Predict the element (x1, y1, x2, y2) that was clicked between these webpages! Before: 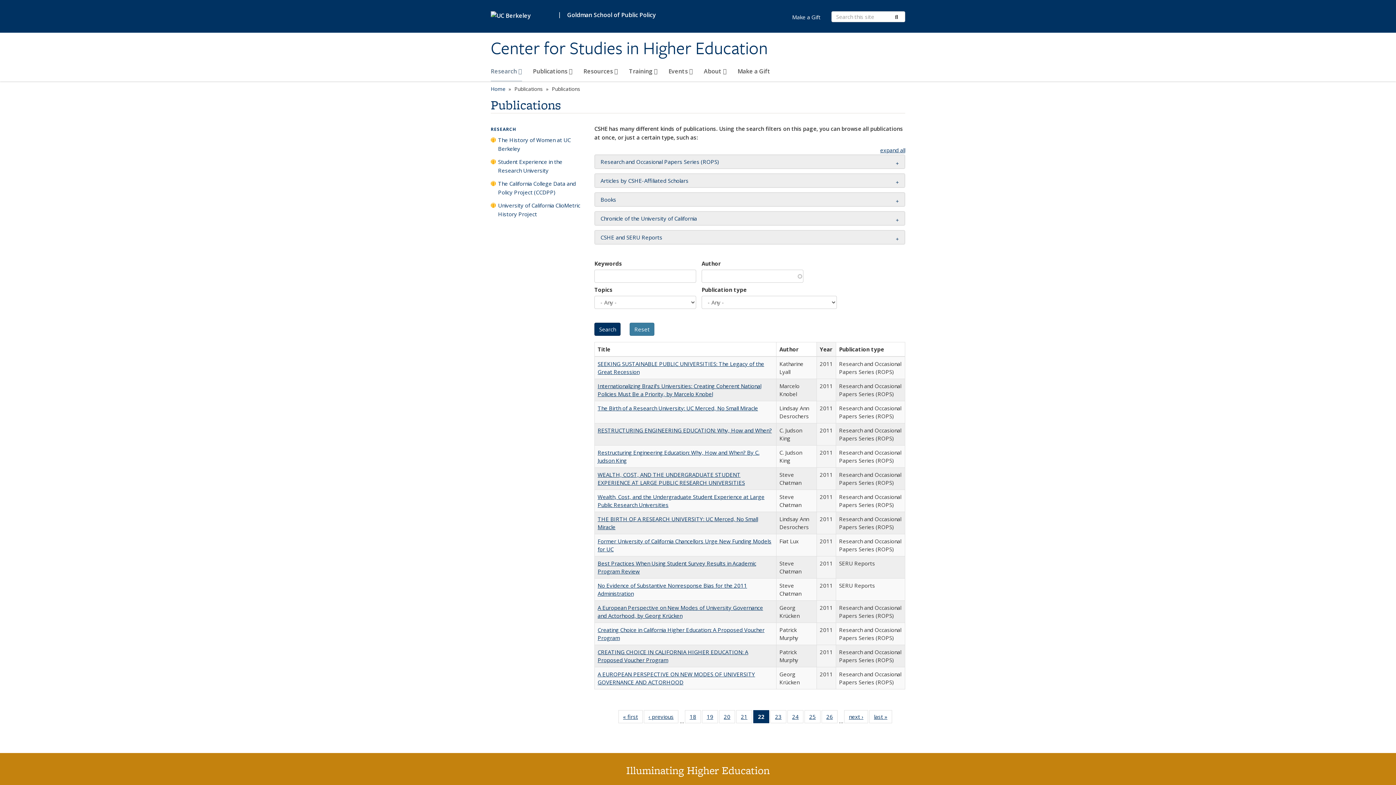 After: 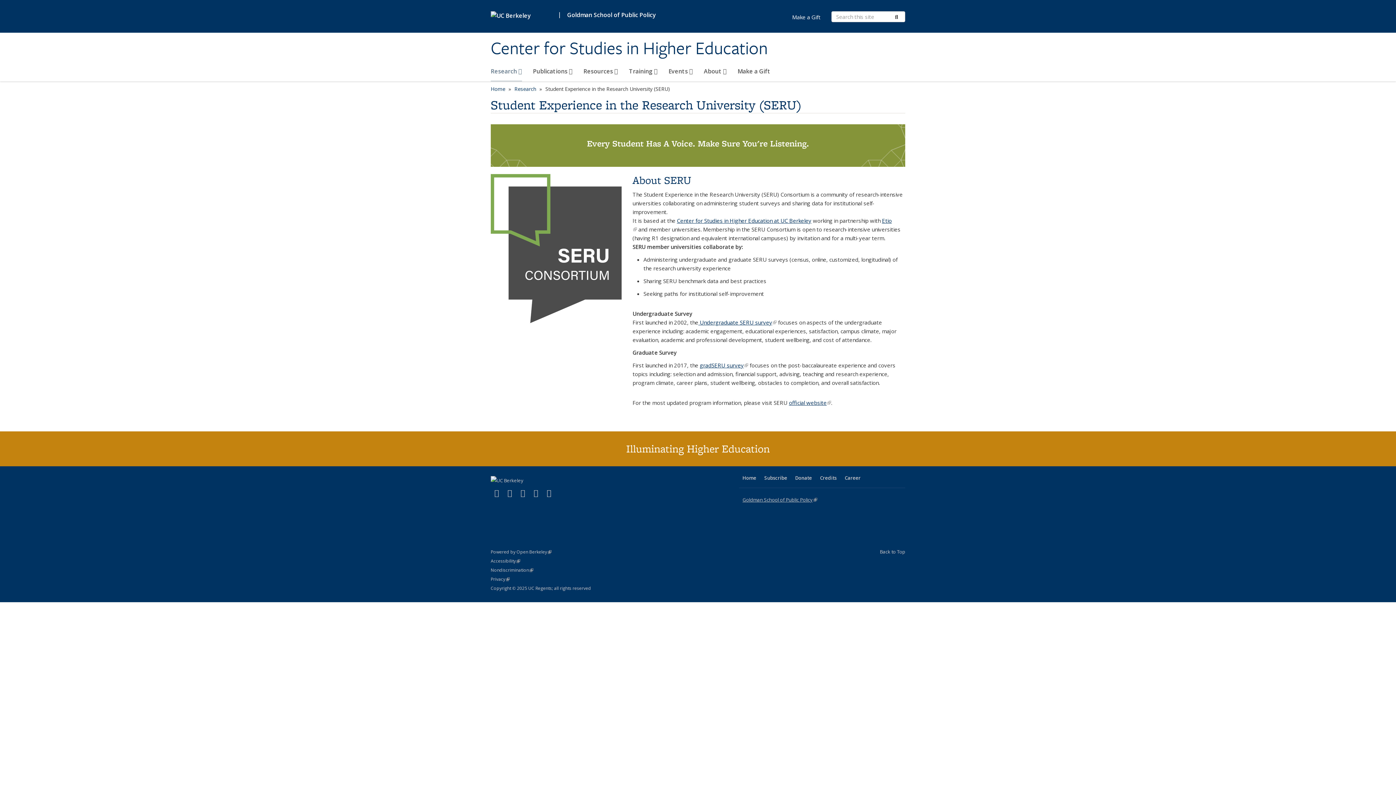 Action: bbox: (490, 157, 587, 178) label: Student Experience in the Research University